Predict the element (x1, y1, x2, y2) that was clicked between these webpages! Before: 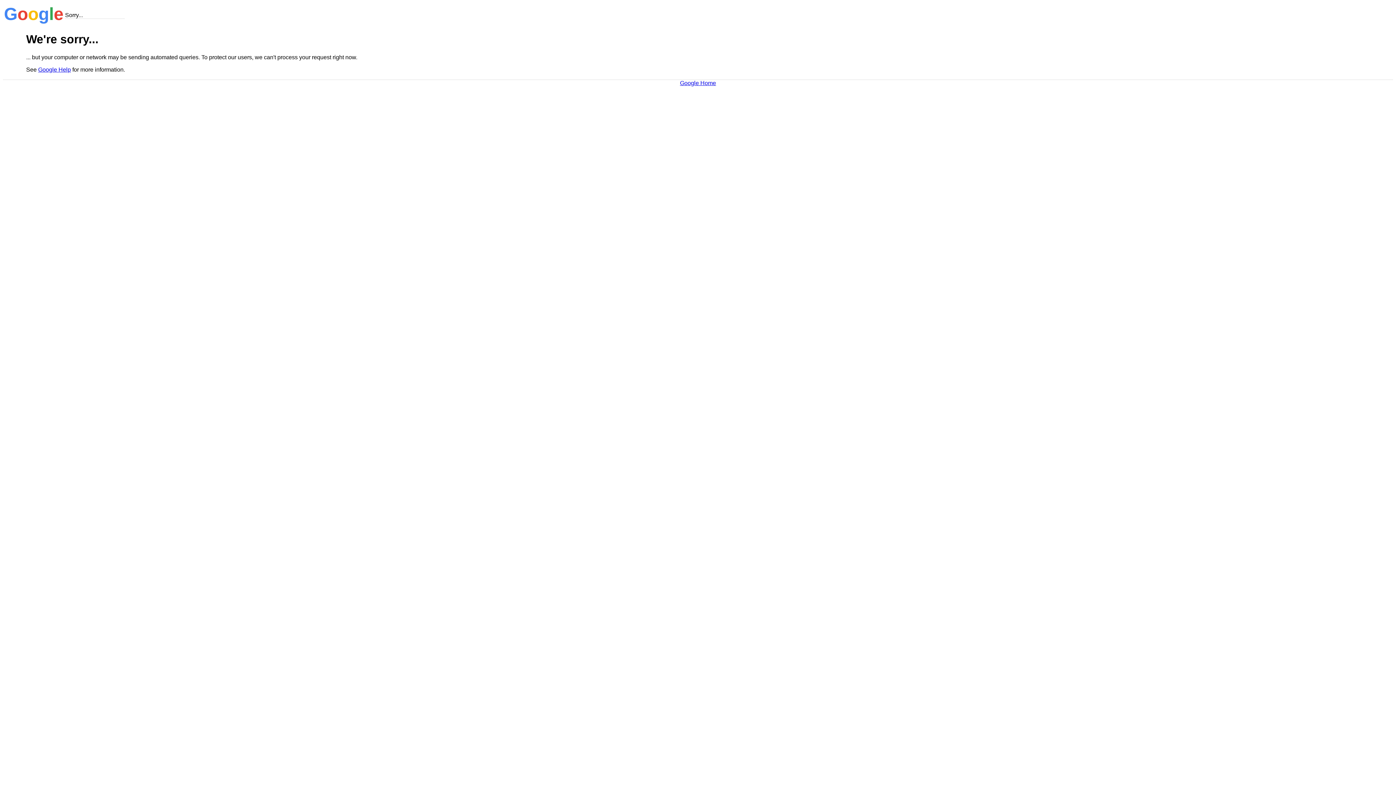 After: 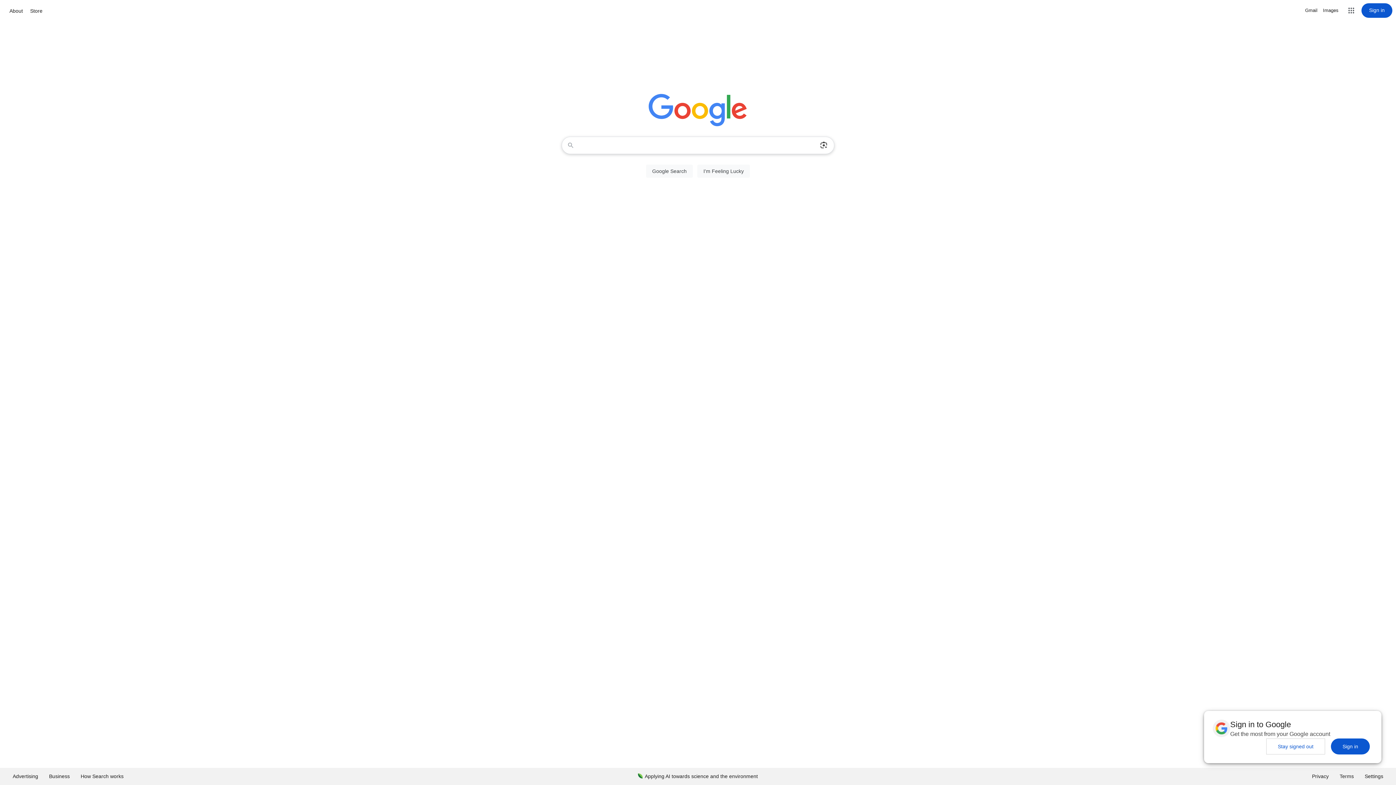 Action: bbox: (680, 79, 716, 86) label: Google Home